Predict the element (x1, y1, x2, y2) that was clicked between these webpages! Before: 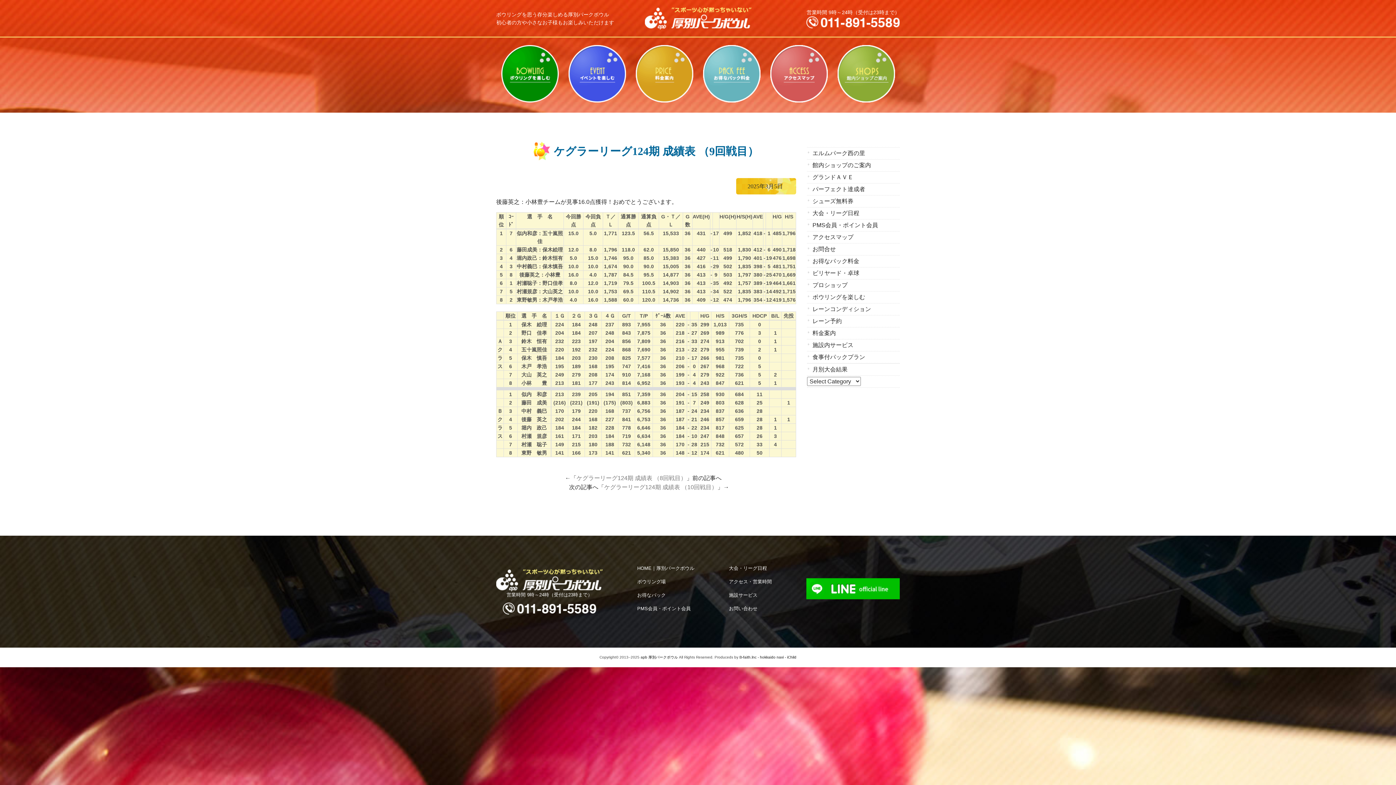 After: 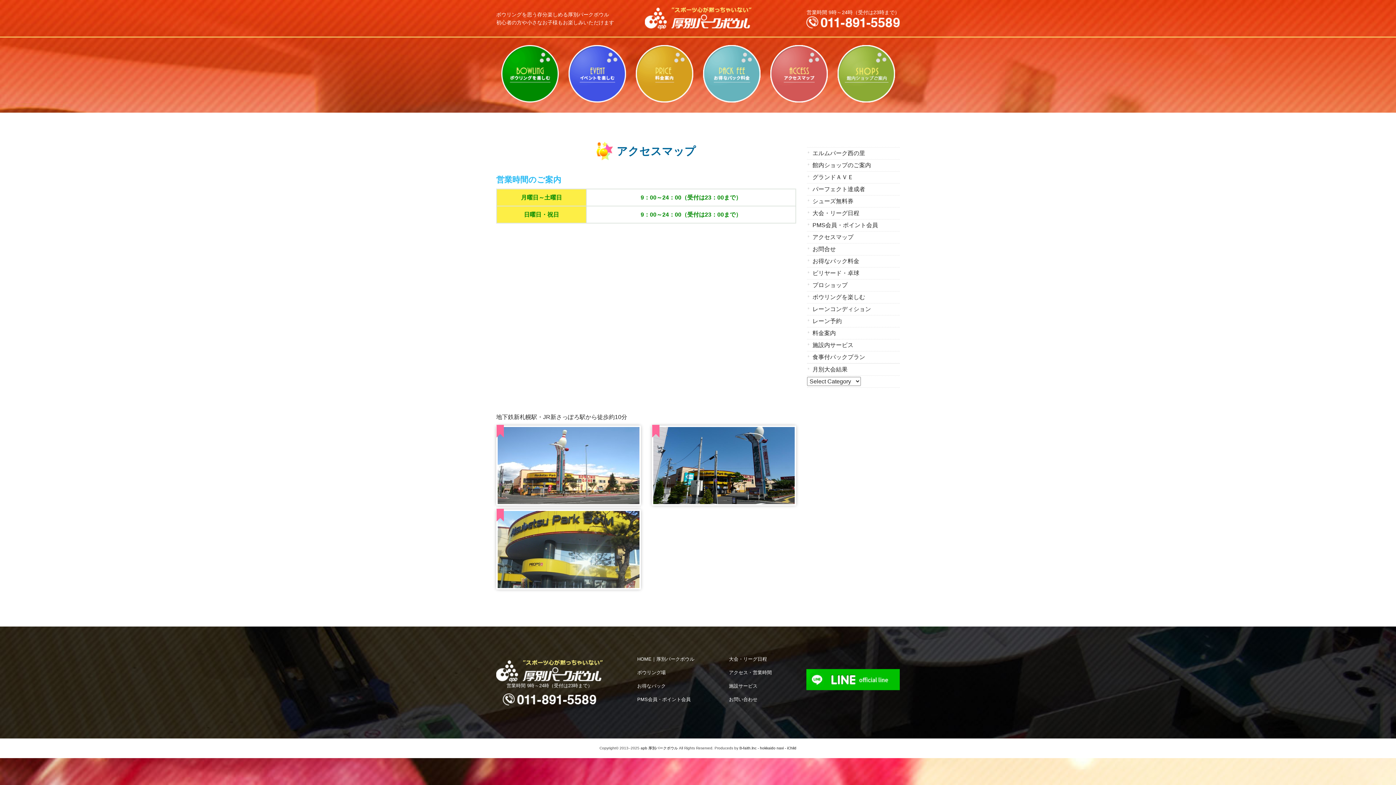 Action: label: アクセスマップ bbox: (765, 45, 832, 102)